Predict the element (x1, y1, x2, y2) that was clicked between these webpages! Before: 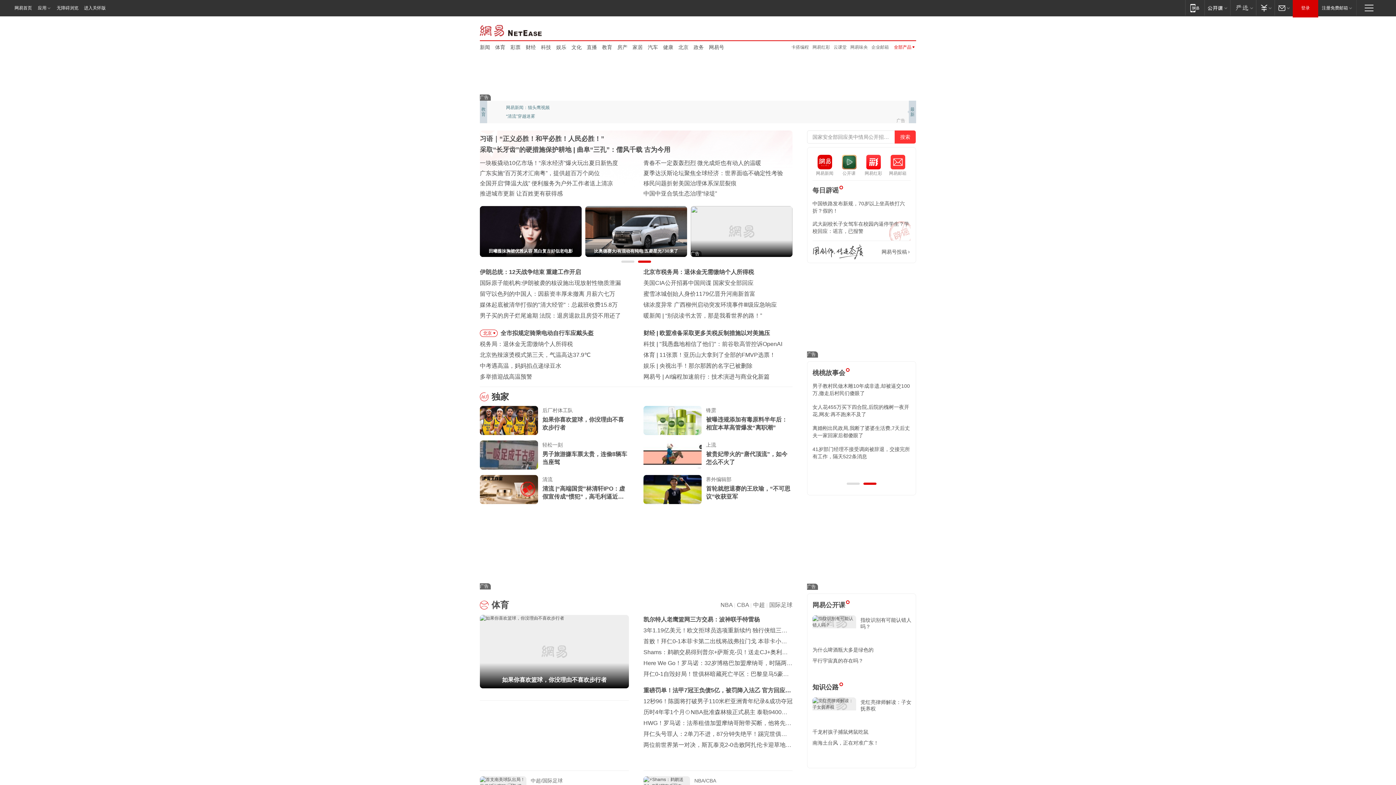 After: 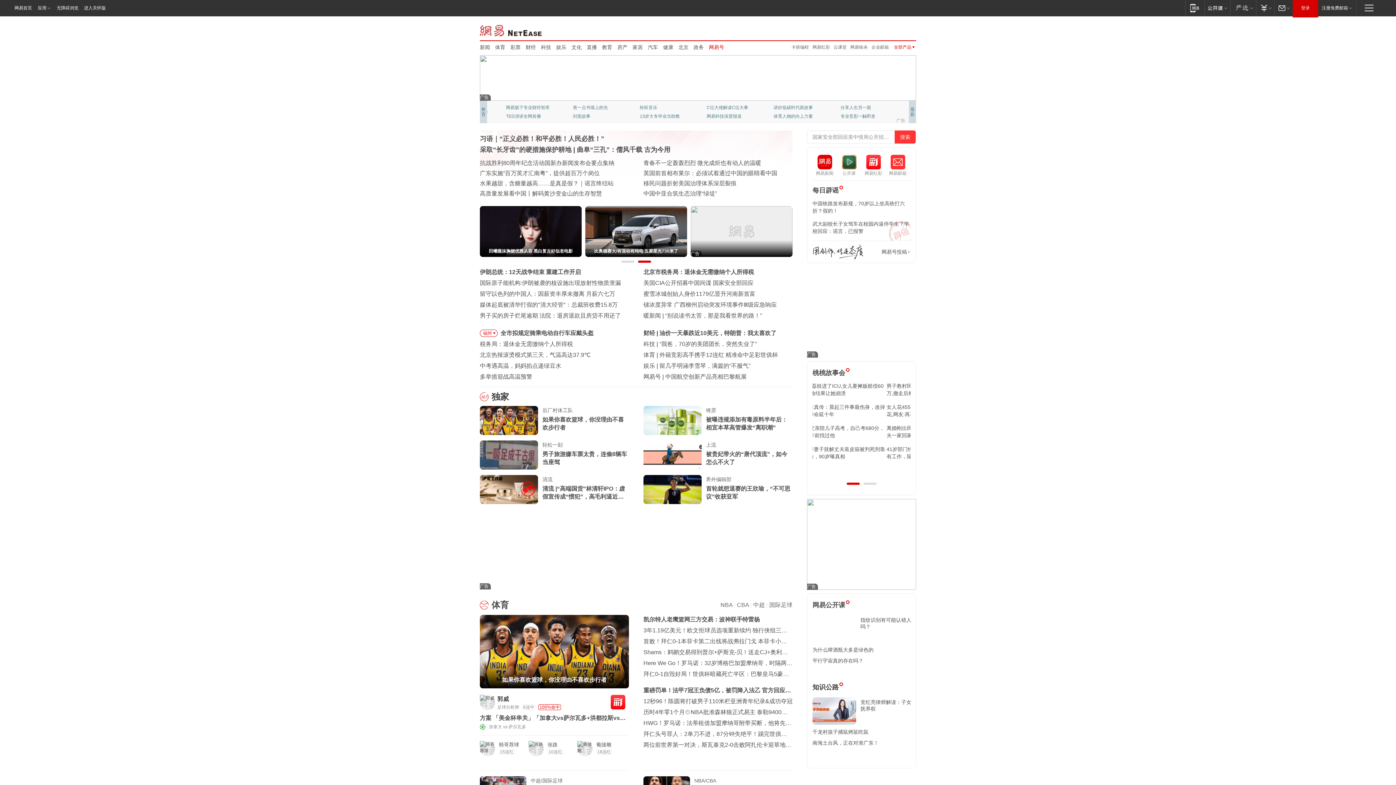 Action: label: 网易号 bbox: (709, 43, 724, 50)